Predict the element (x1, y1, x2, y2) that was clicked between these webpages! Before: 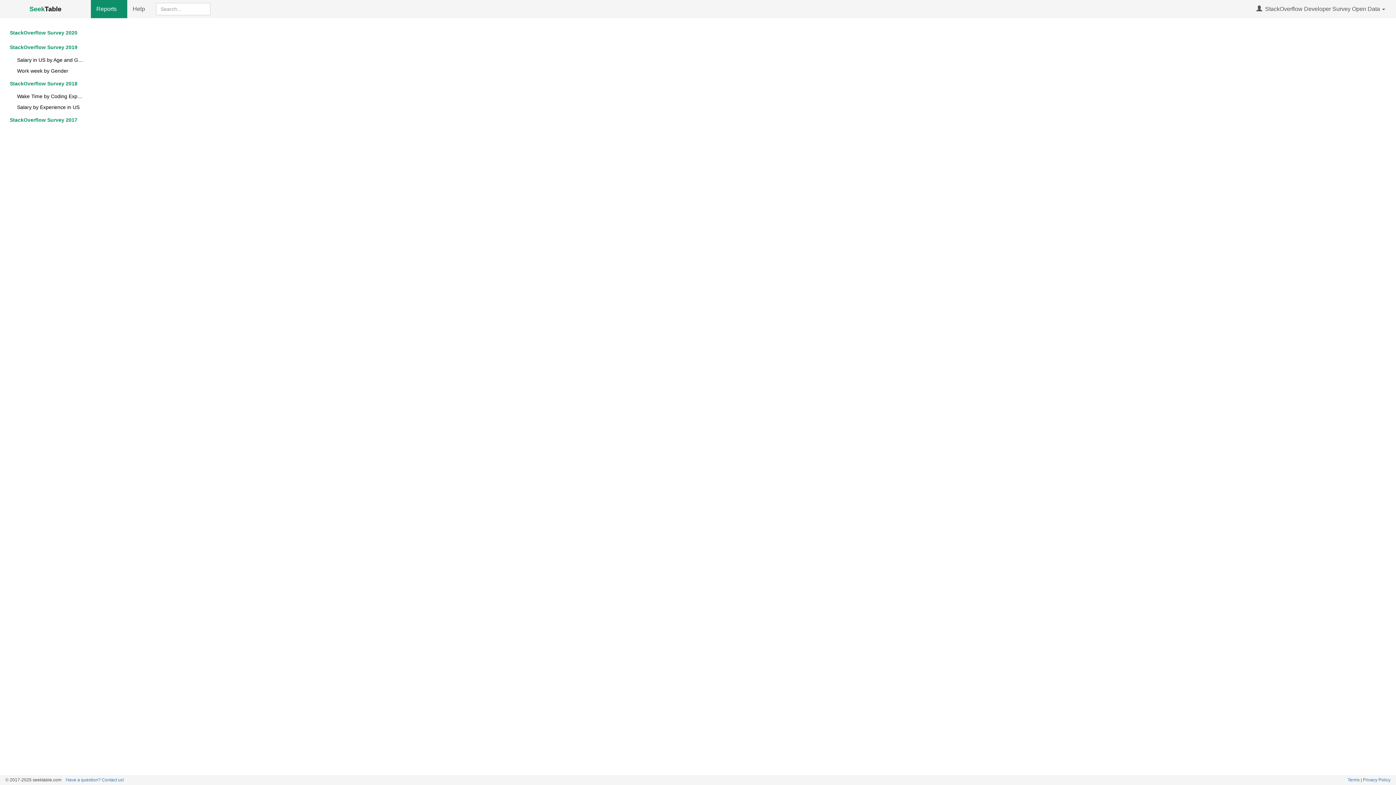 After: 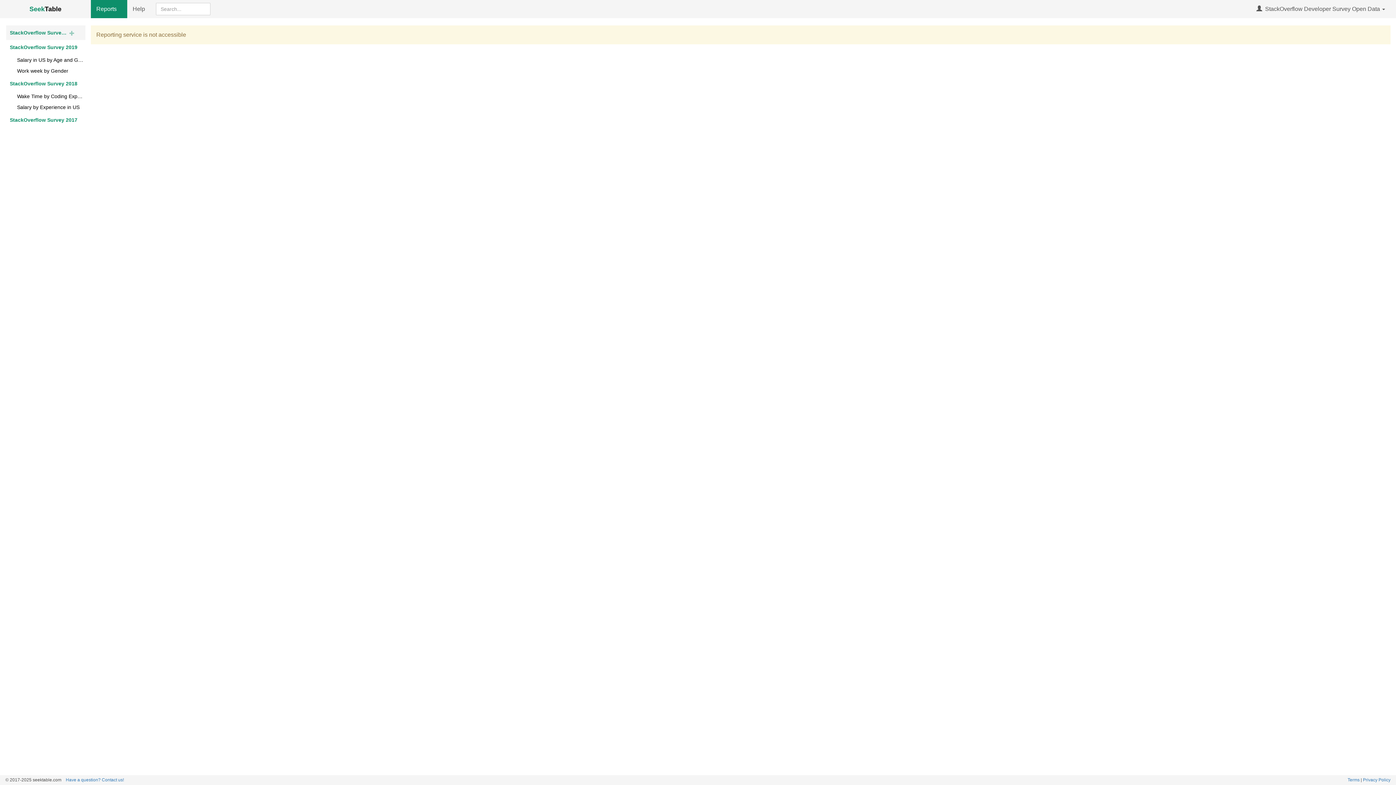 Action: bbox: (5, 25, 85, 40) label: StackOverflow Survey 2020